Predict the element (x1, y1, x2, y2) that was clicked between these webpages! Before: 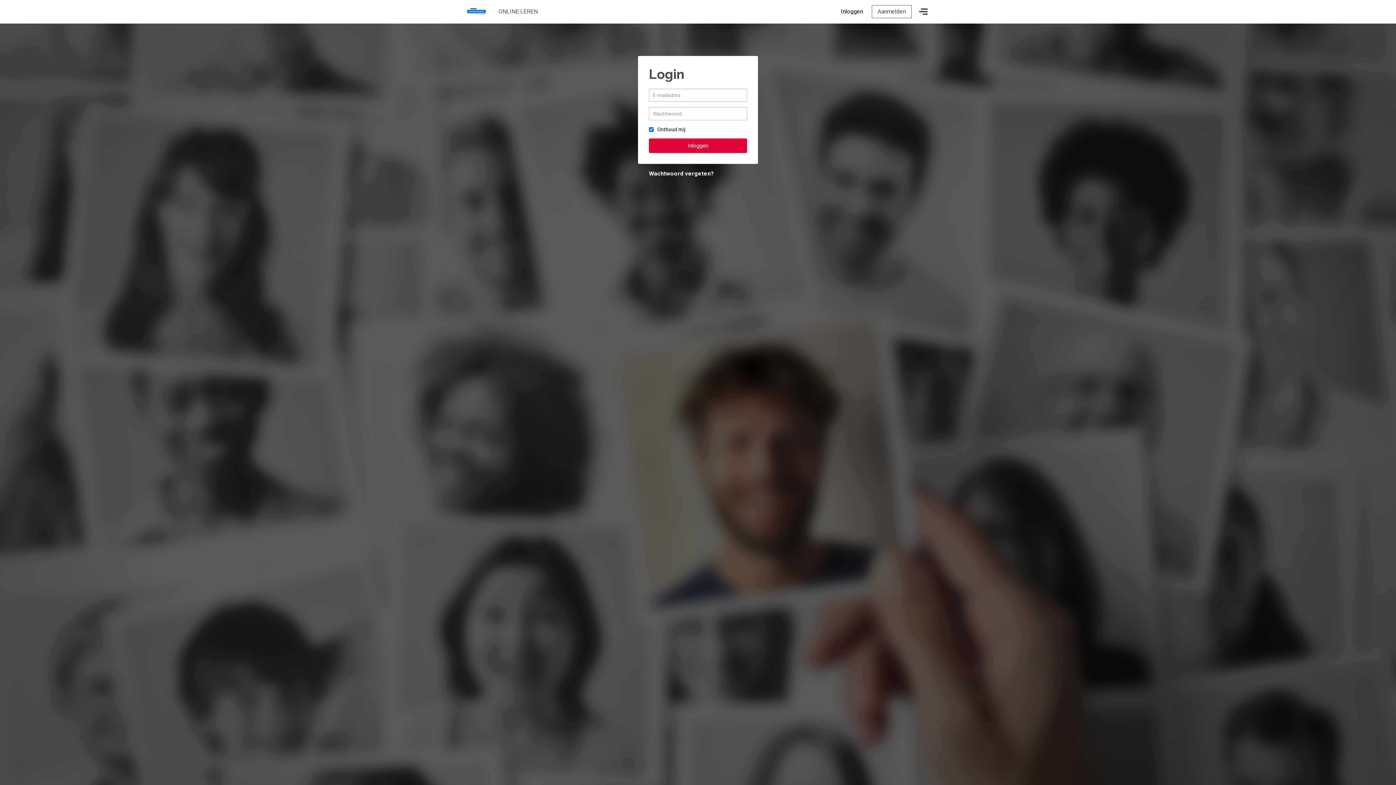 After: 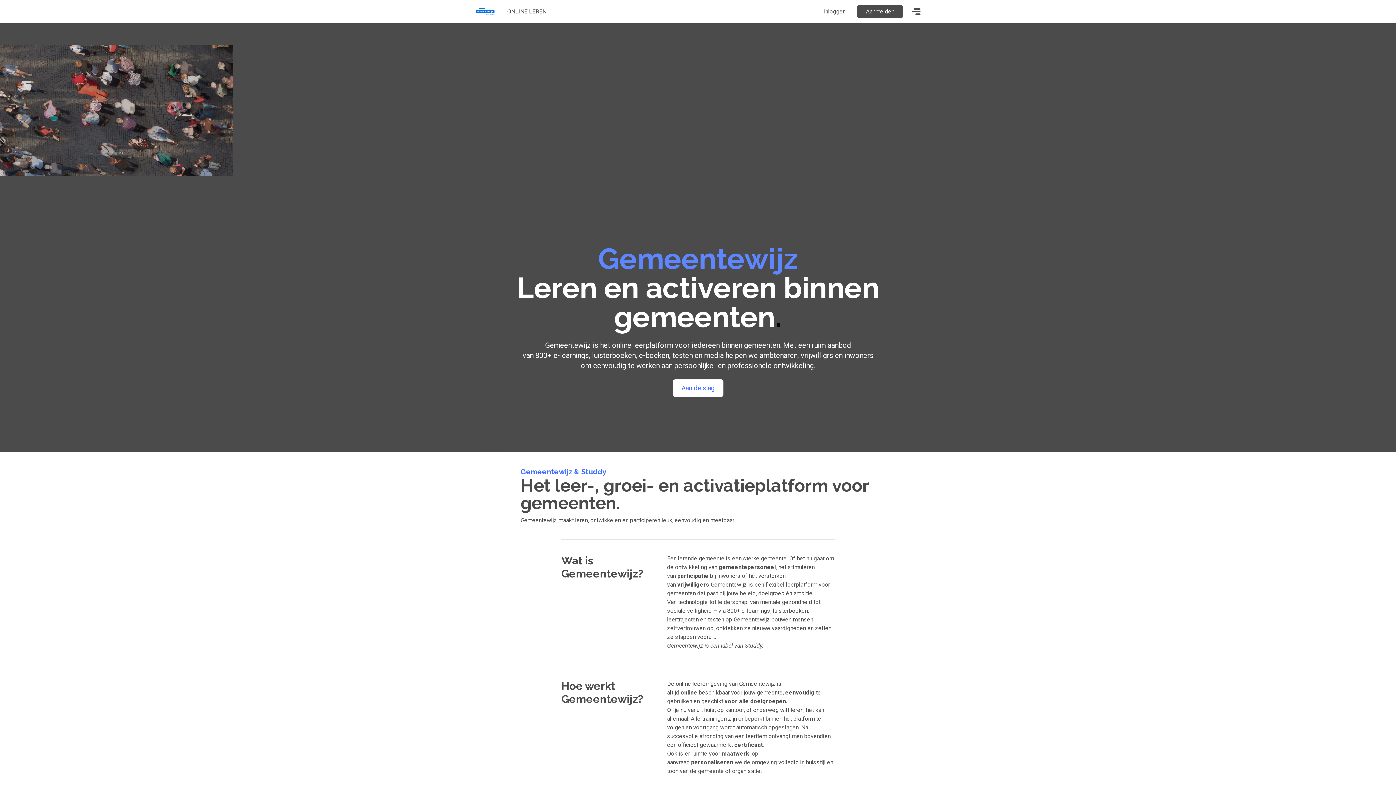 Action: bbox: (465, 4, 488, 18)